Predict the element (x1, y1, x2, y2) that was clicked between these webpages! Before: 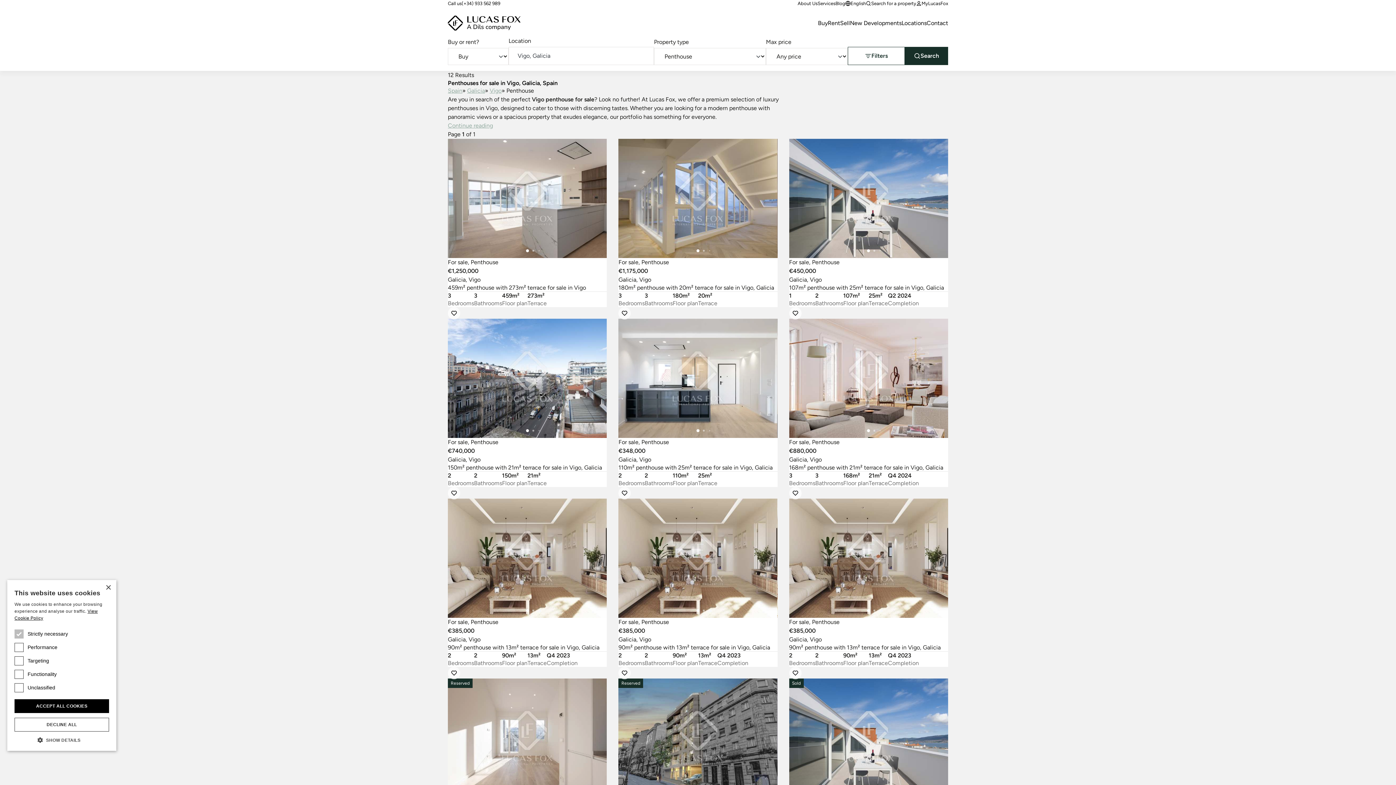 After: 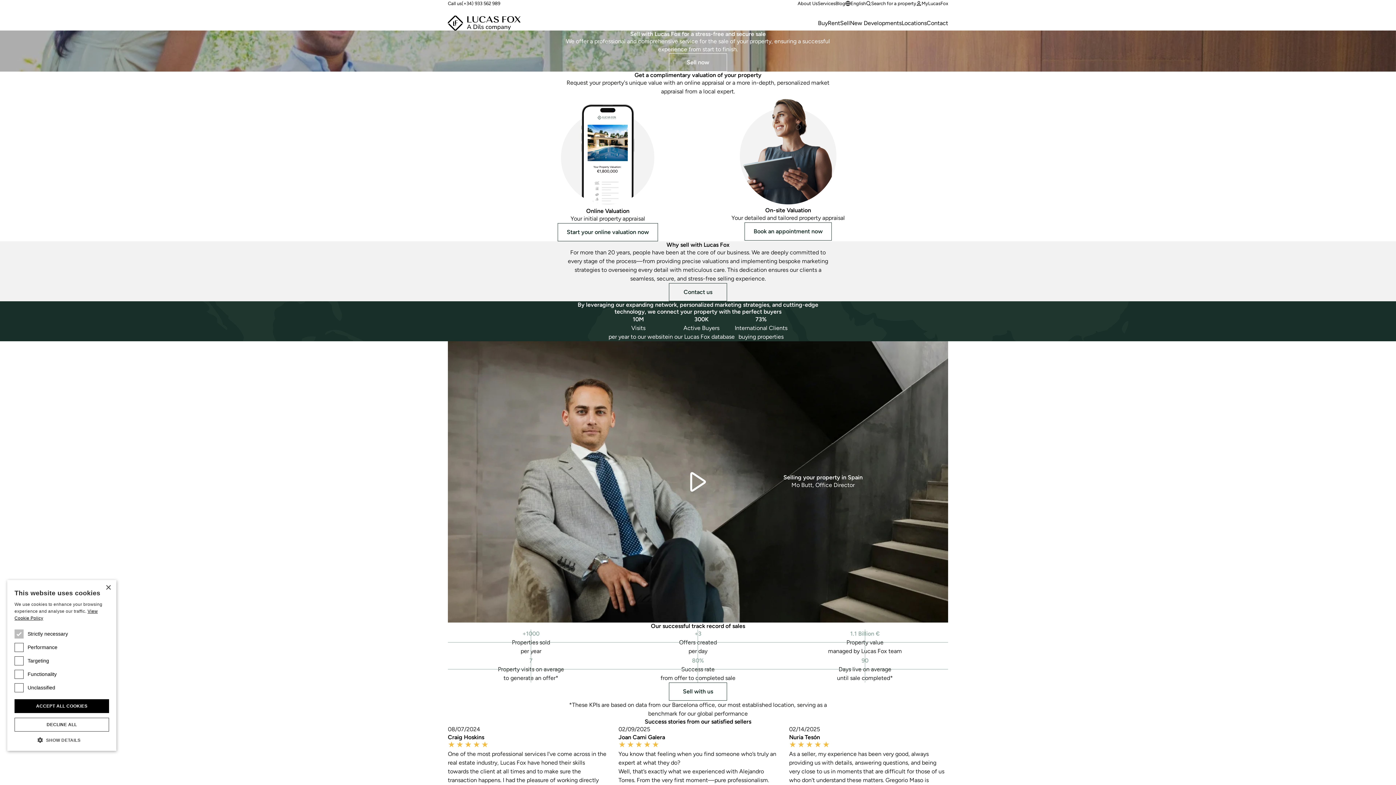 Action: label: Sell bbox: (840, 19, 850, 26)